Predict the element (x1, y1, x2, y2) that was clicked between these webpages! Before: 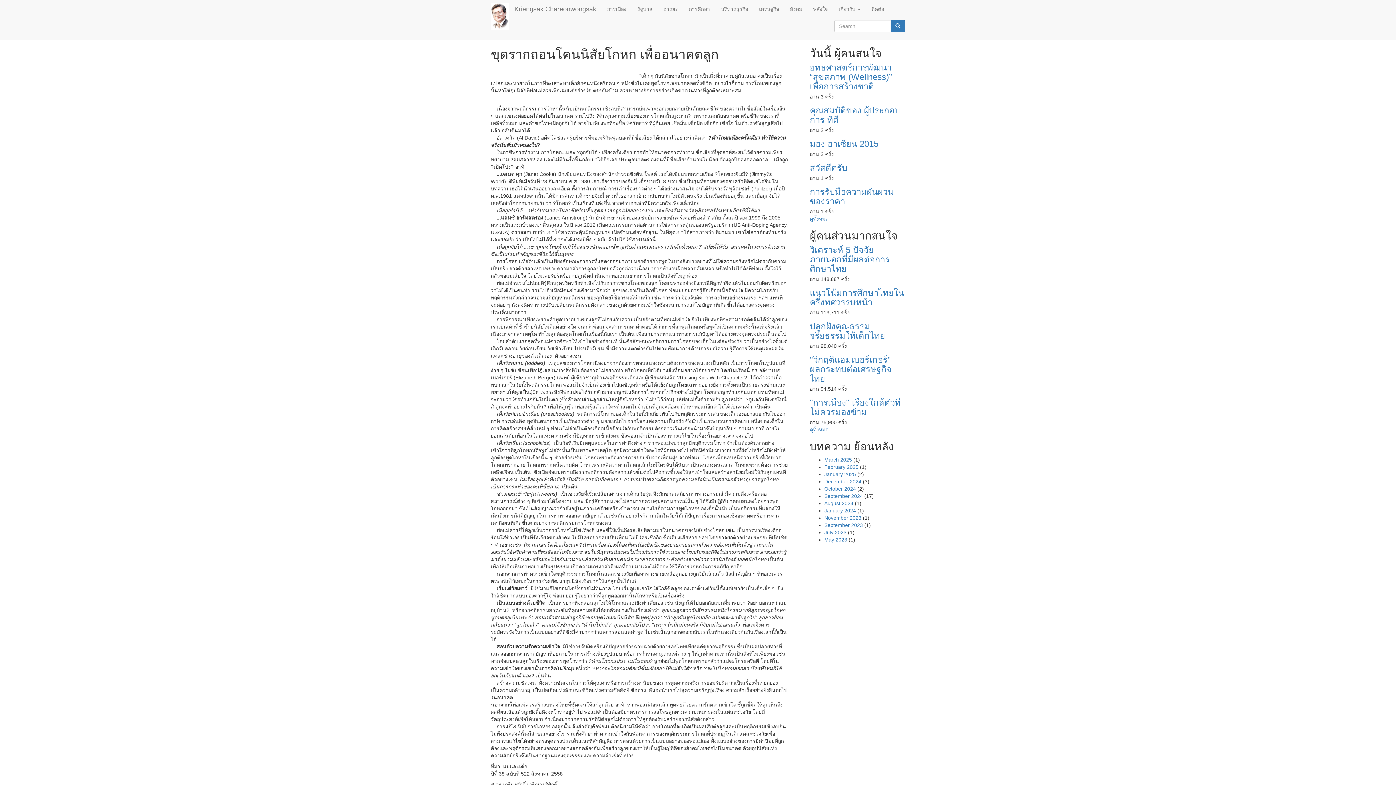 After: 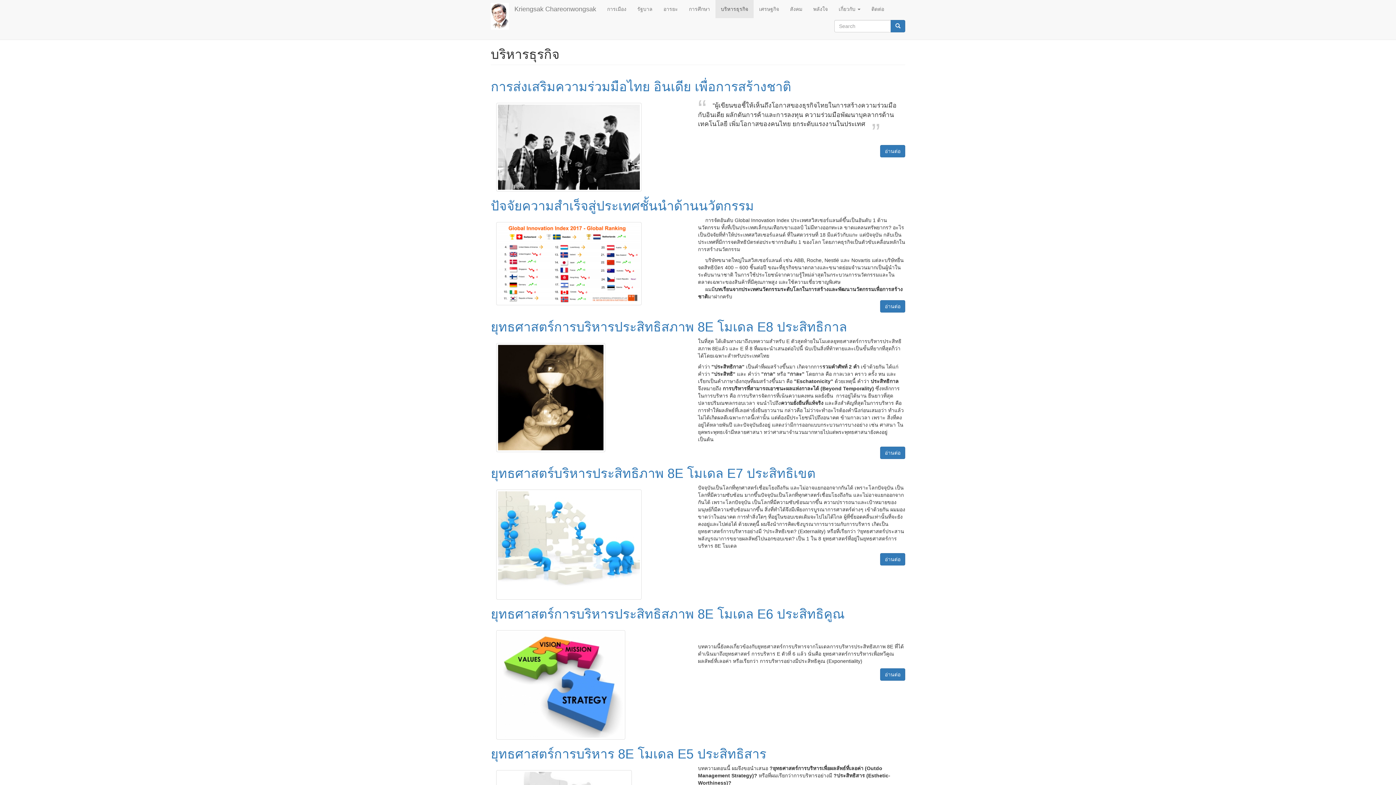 Action: bbox: (715, 0, 753, 18) label: บริหารธุรกิจ